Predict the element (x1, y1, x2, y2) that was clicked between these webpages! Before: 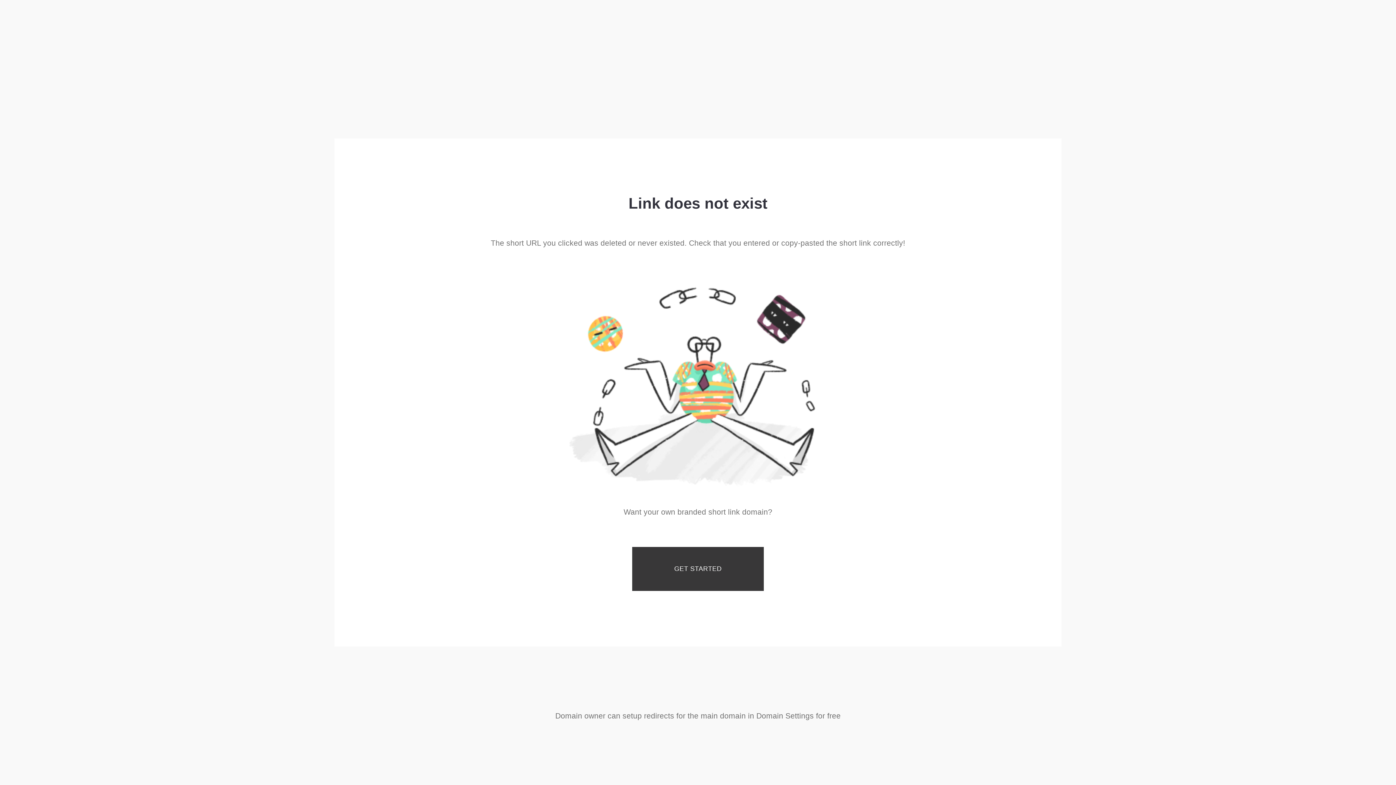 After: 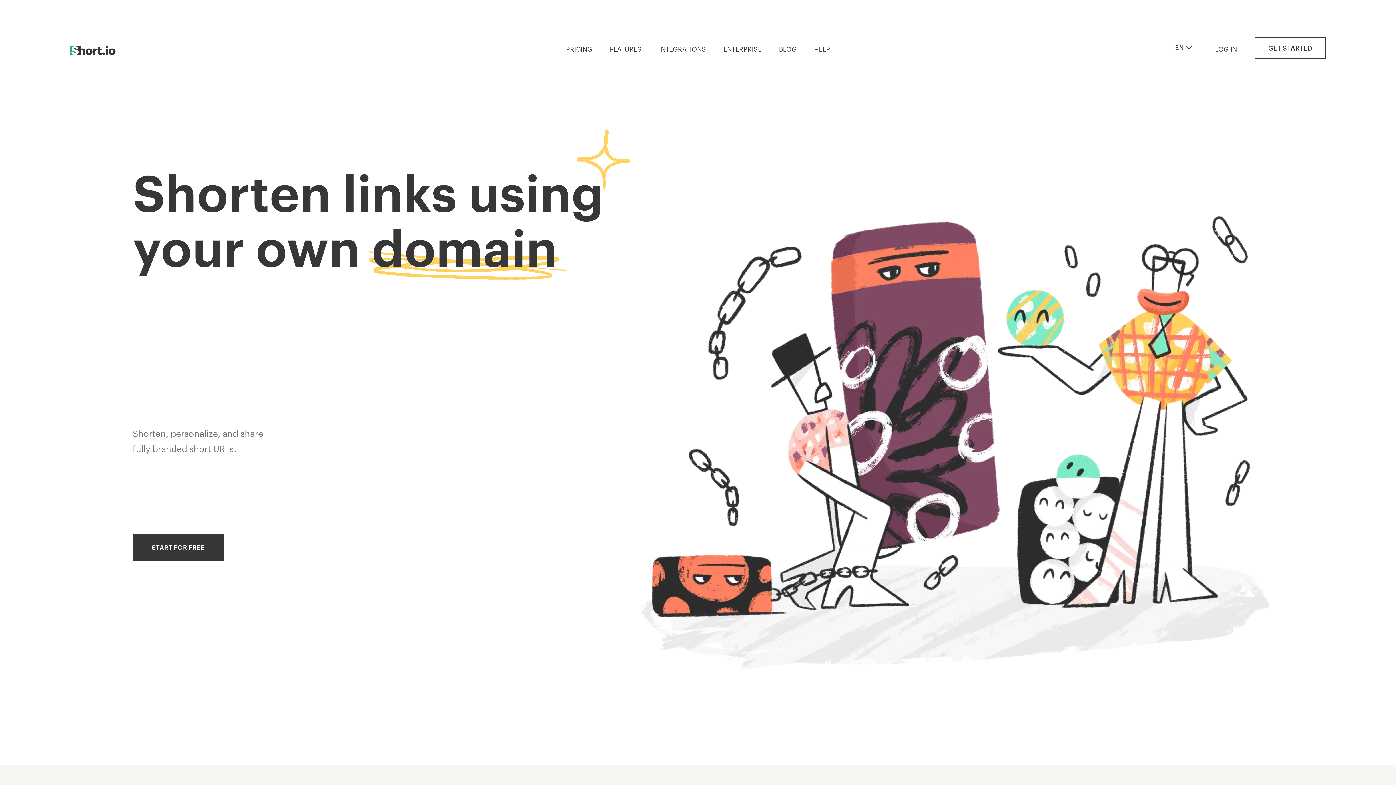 Action: bbox: (632, 547, 764, 591) label: GET STARTED